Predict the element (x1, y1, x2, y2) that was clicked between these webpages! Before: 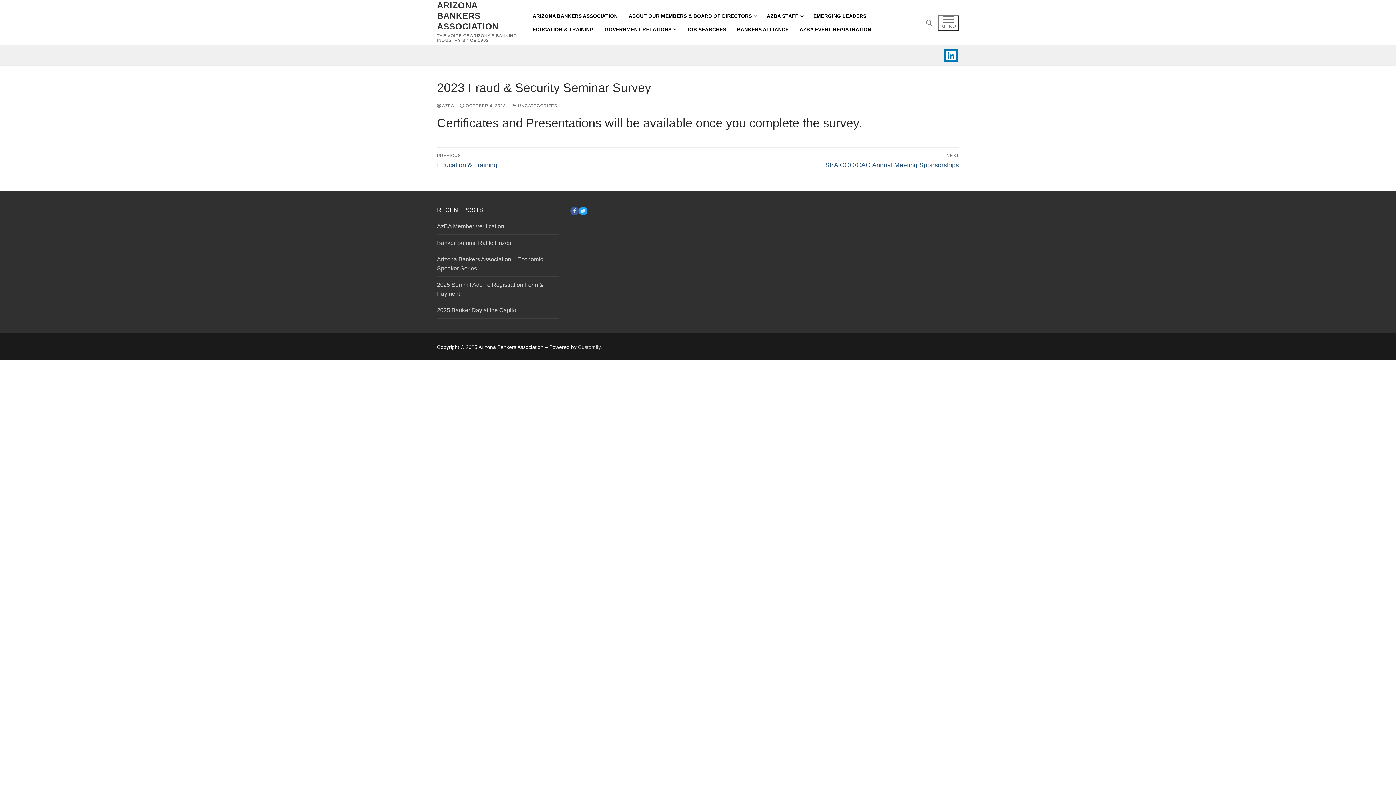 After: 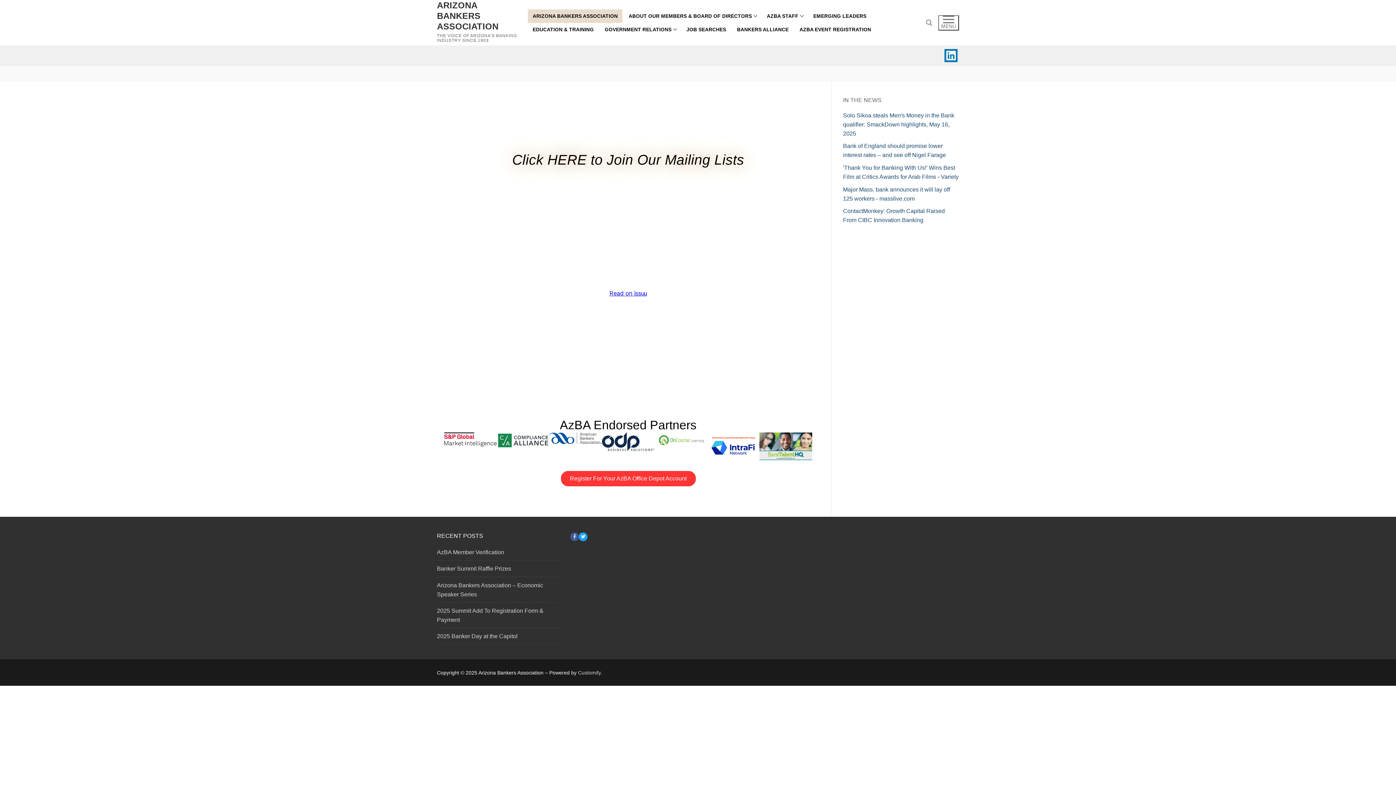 Action: label: ARIZONA BANKERS ASSOCIATION bbox: (528, 9, 622, 22)